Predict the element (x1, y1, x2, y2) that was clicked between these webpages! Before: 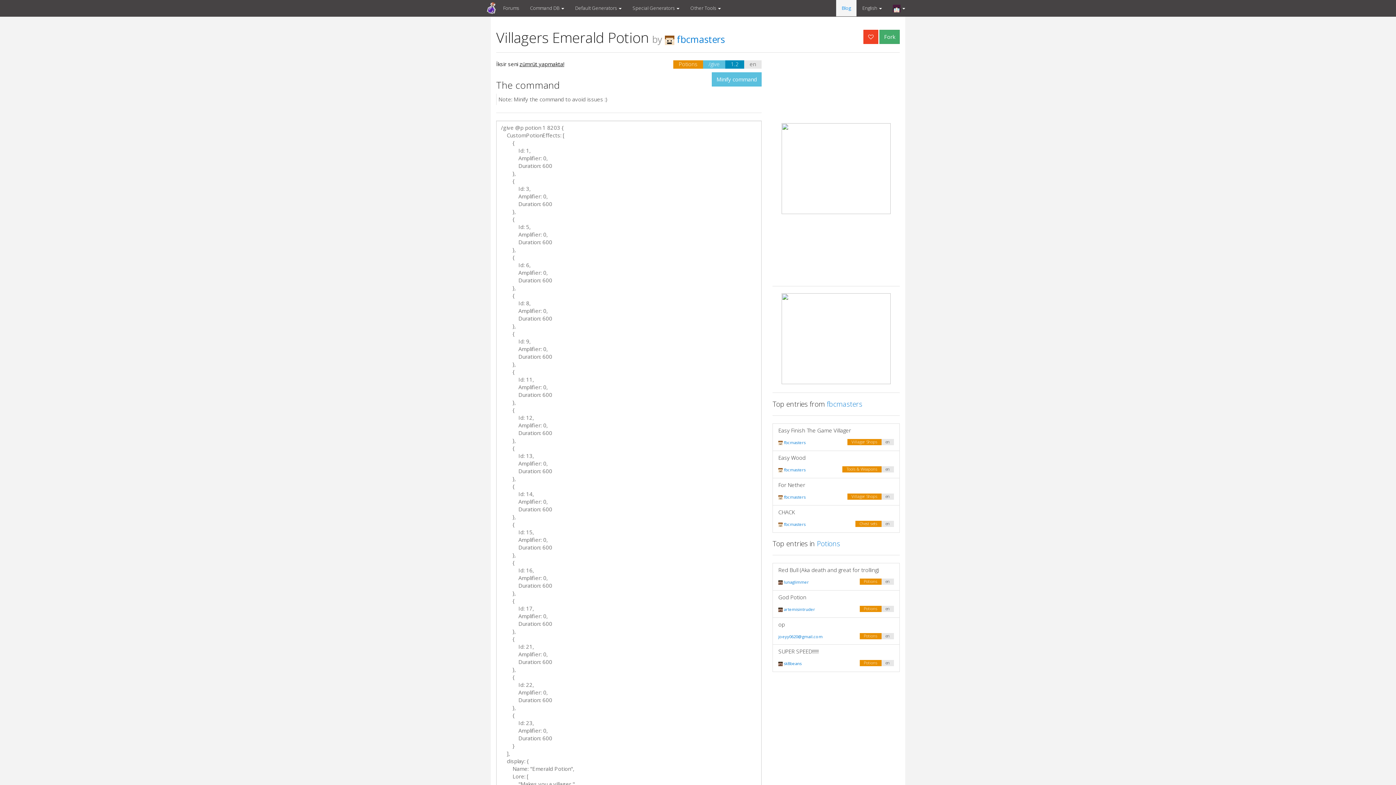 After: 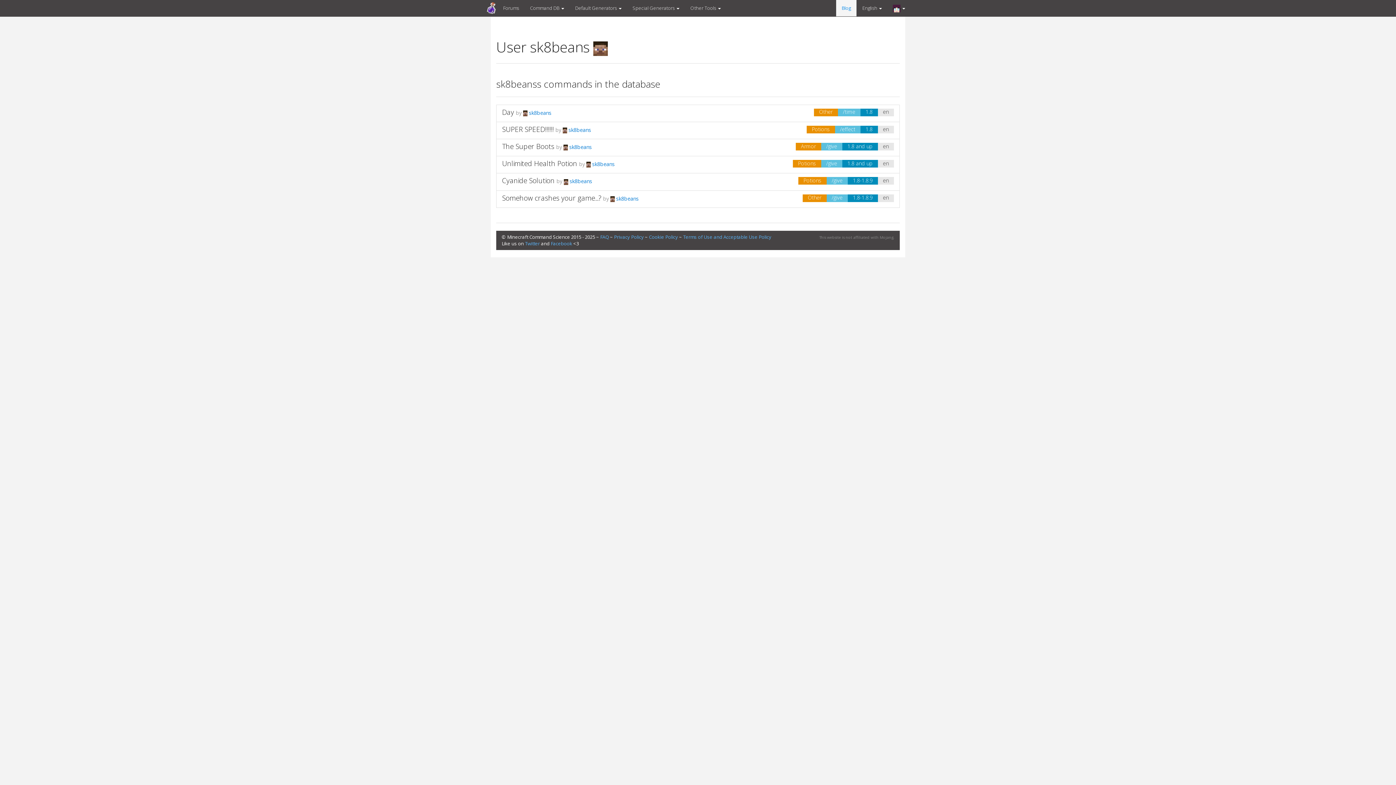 Action: bbox: (778, 344, 801, 349) label:  sk8beans